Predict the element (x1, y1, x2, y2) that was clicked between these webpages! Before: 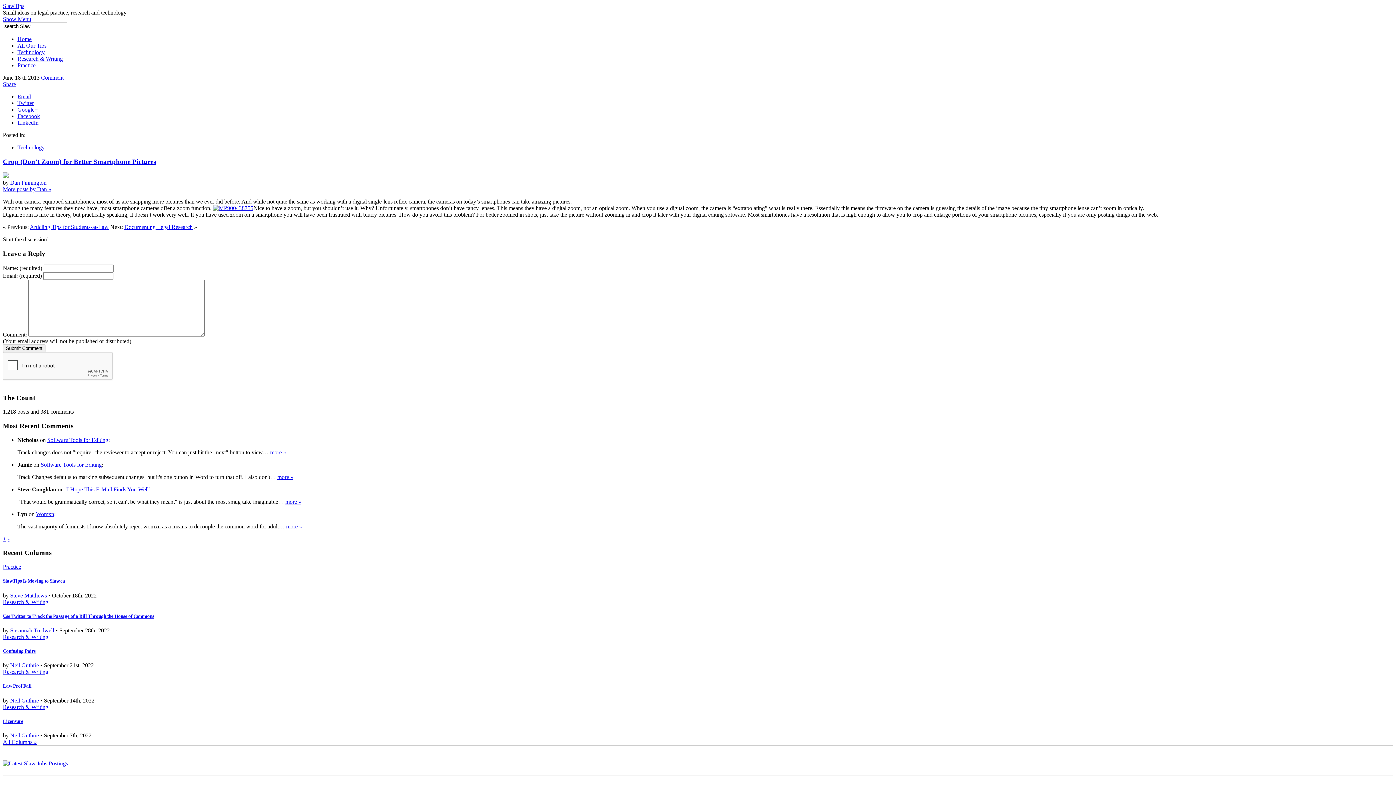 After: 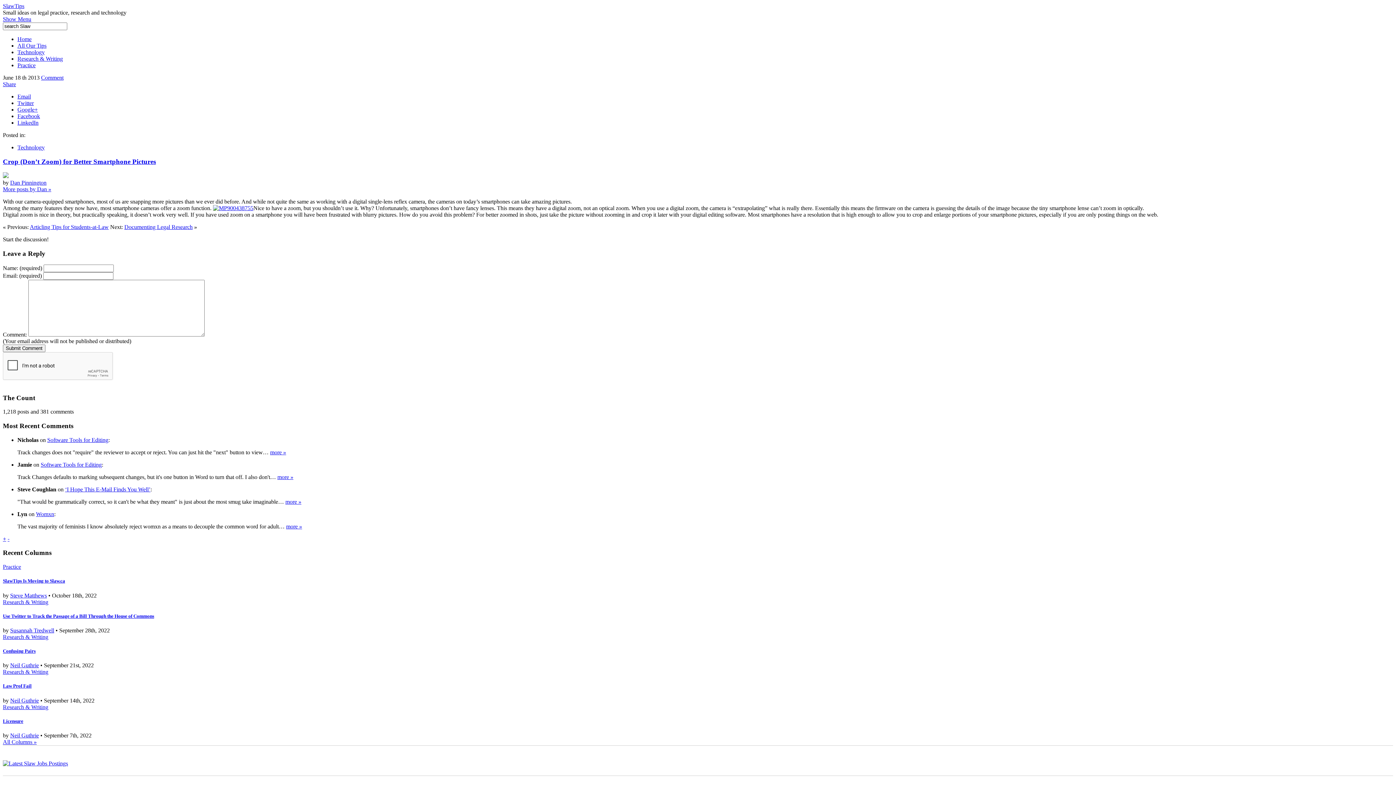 Action: label: Show Menu bbox: (2, 16, 31, 22)